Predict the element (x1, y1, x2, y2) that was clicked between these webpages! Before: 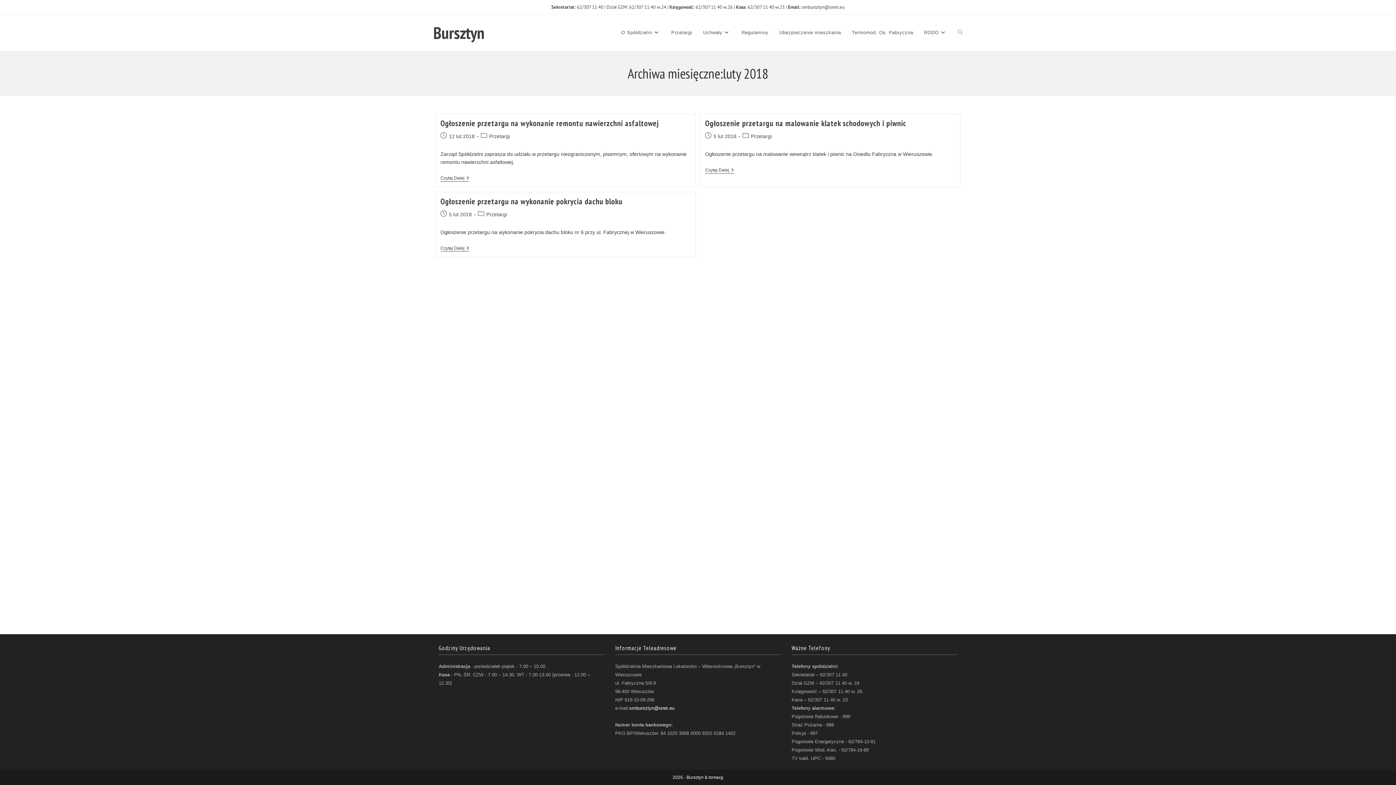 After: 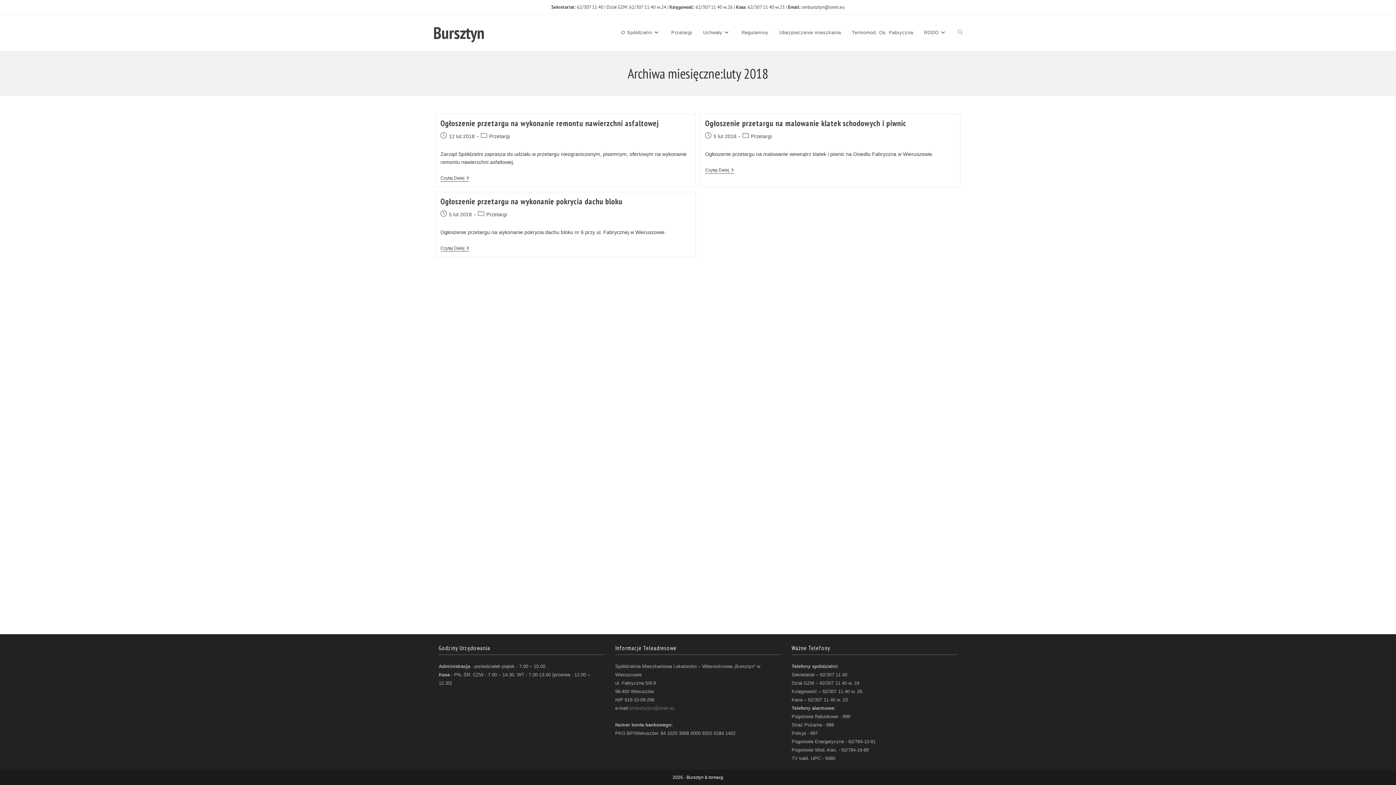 Action: bbox: (629, 705, 674, 711) label: smbursztyn@onet.eu